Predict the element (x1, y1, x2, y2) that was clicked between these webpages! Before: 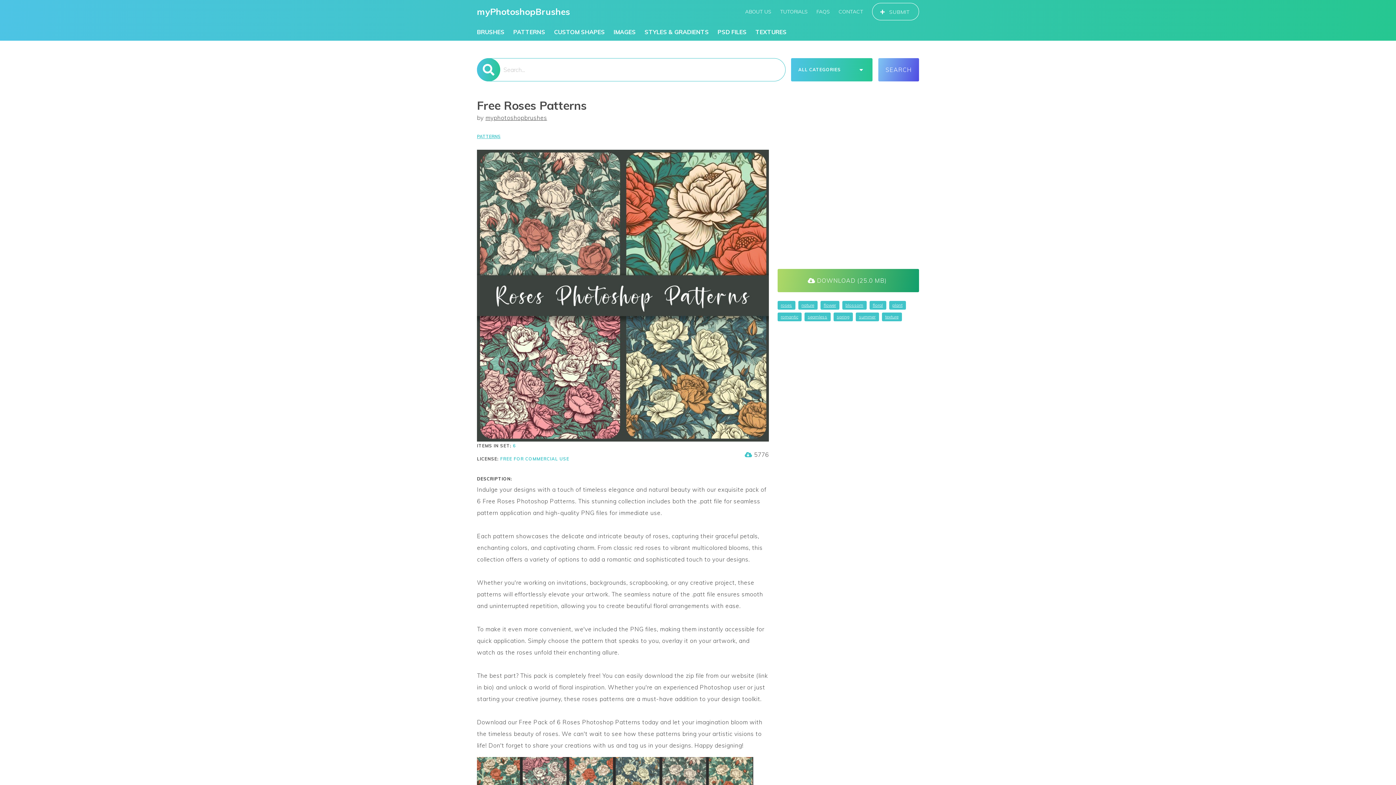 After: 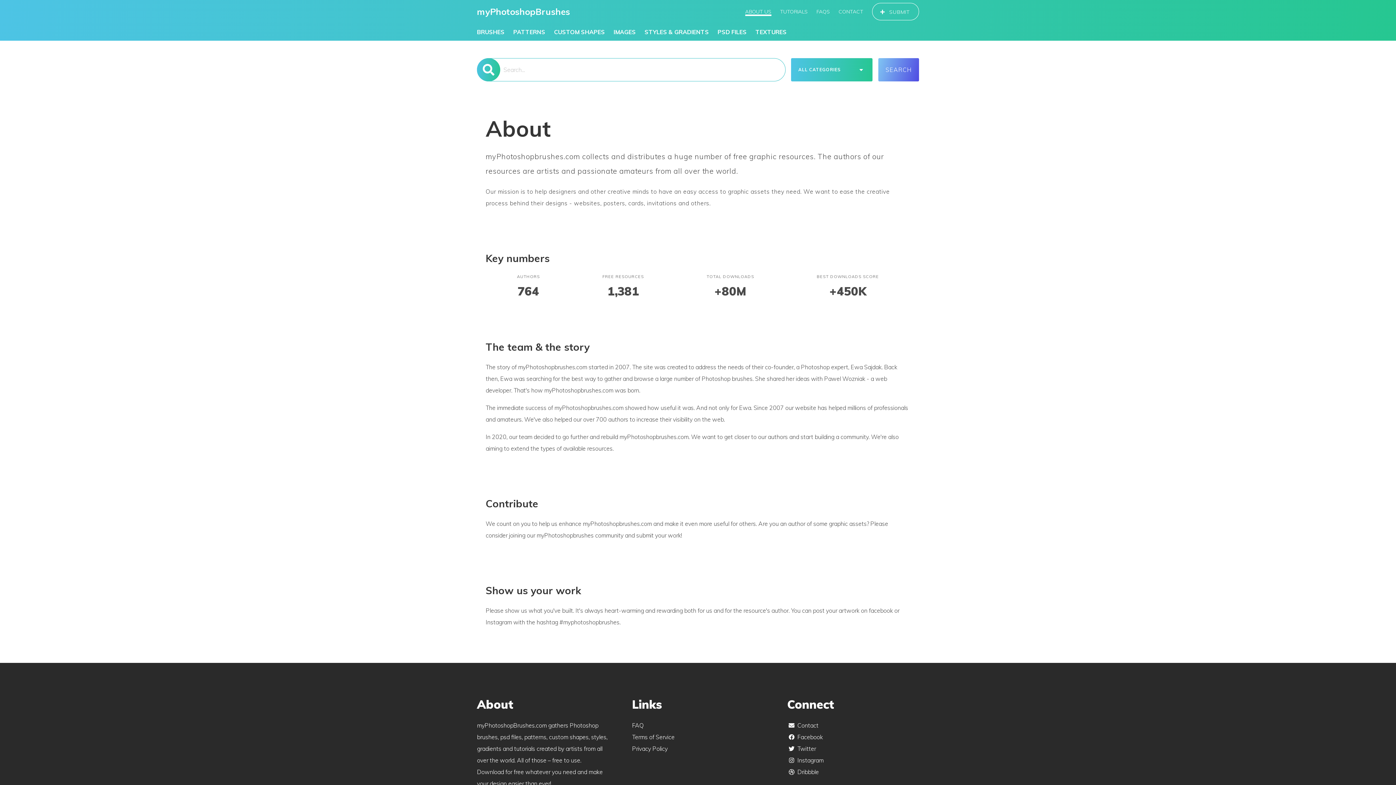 Action: label: ABOUT US bbox: (745, 6, 771, 16)